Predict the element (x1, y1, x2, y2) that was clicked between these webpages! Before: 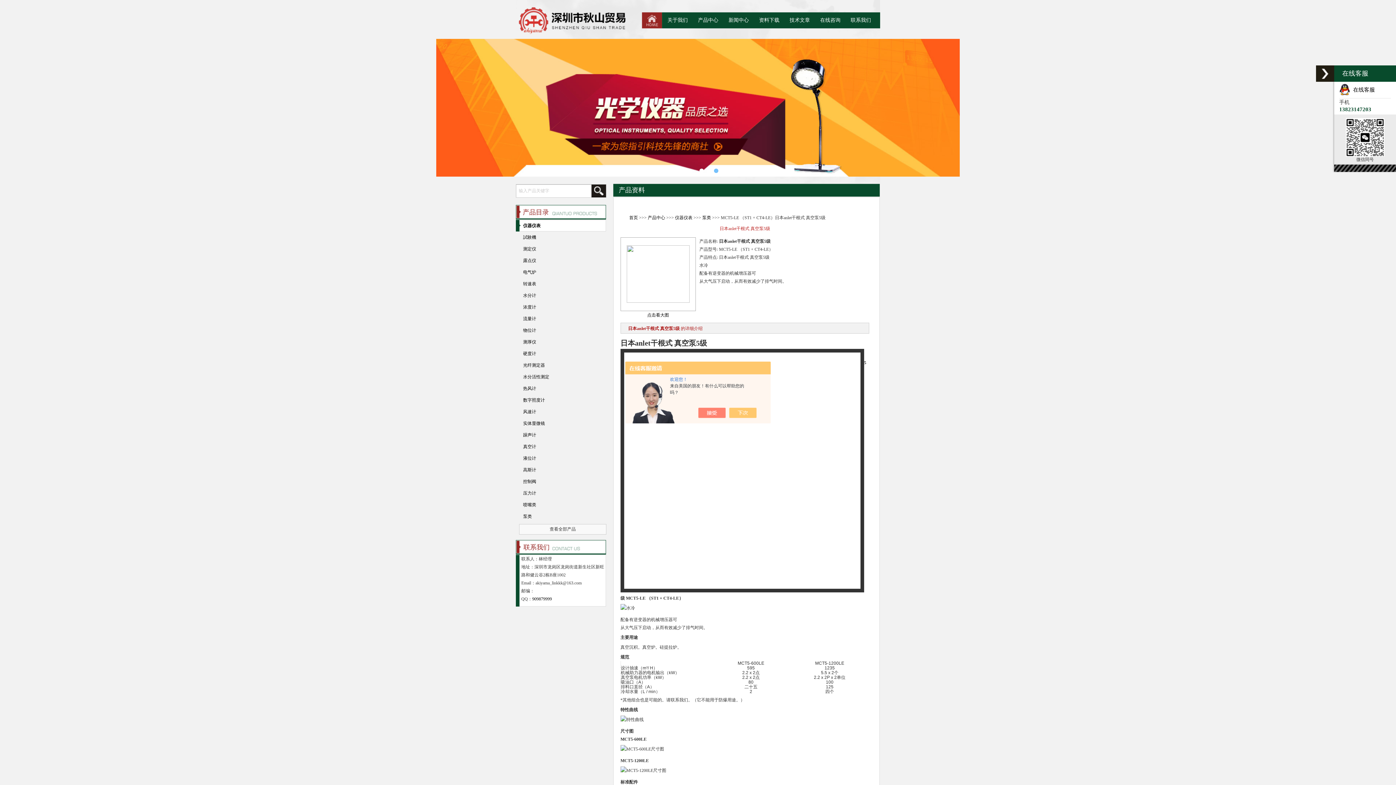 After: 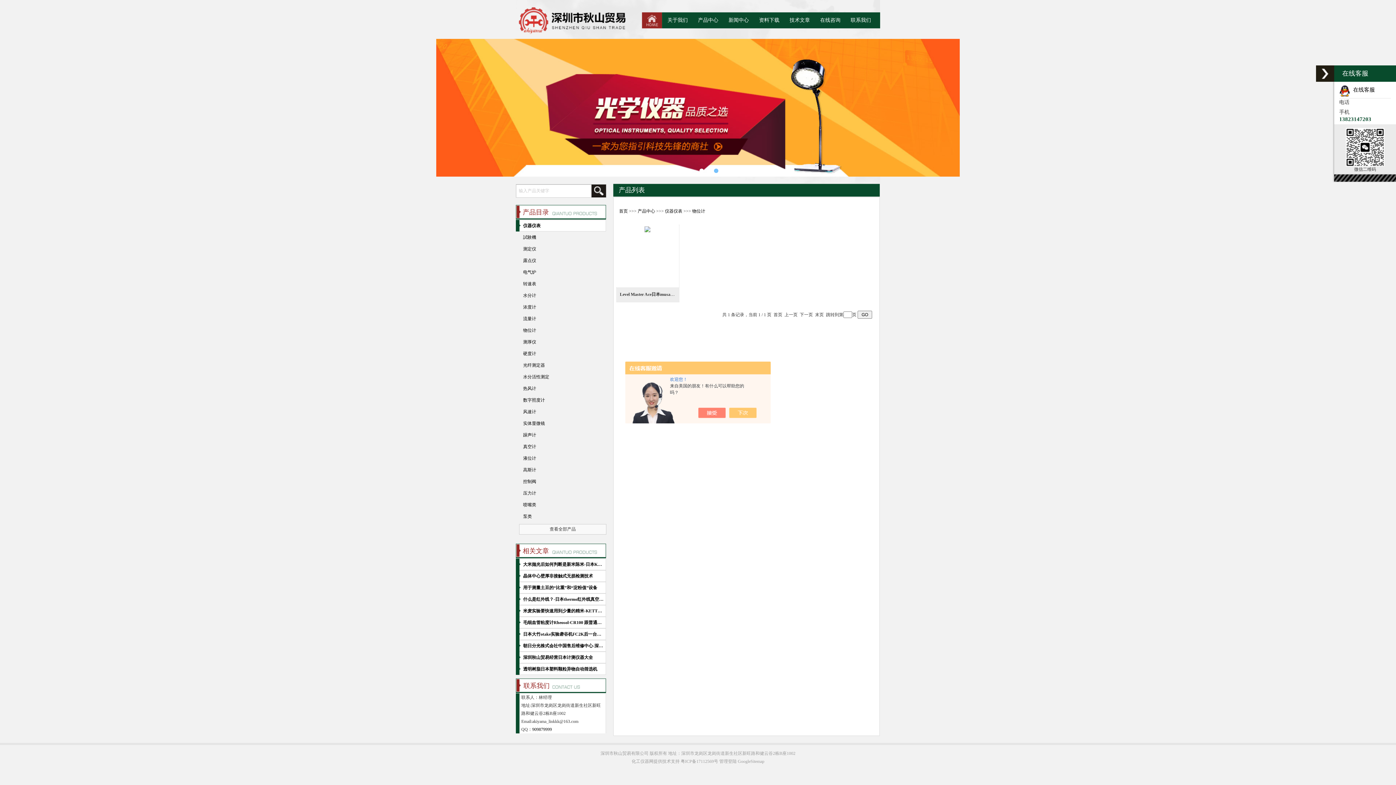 Action: bbox: (516, 324, 604, 336) label: 物位计